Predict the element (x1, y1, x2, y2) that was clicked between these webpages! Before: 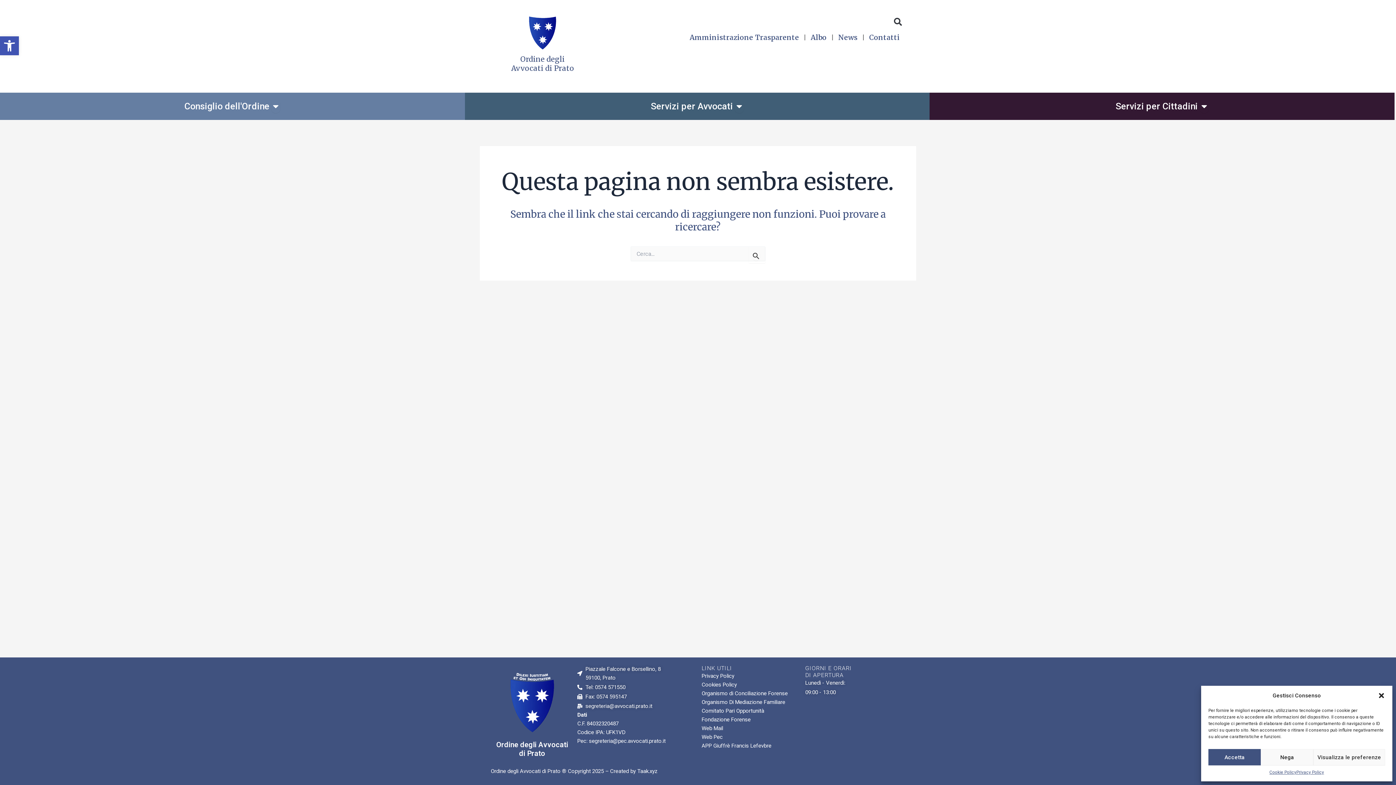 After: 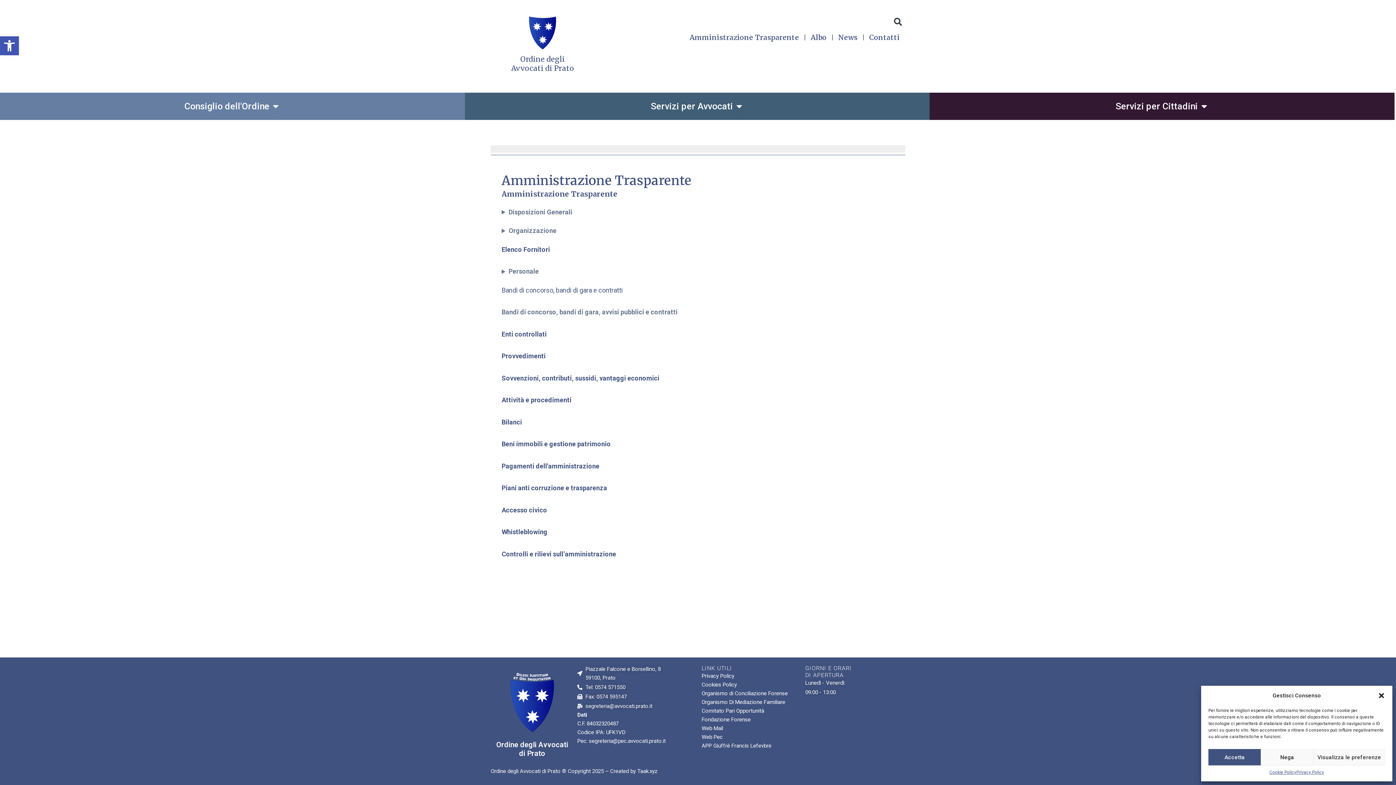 Action: label: Amministrazione Trasparente bbox: (684, 29, 804, 45)